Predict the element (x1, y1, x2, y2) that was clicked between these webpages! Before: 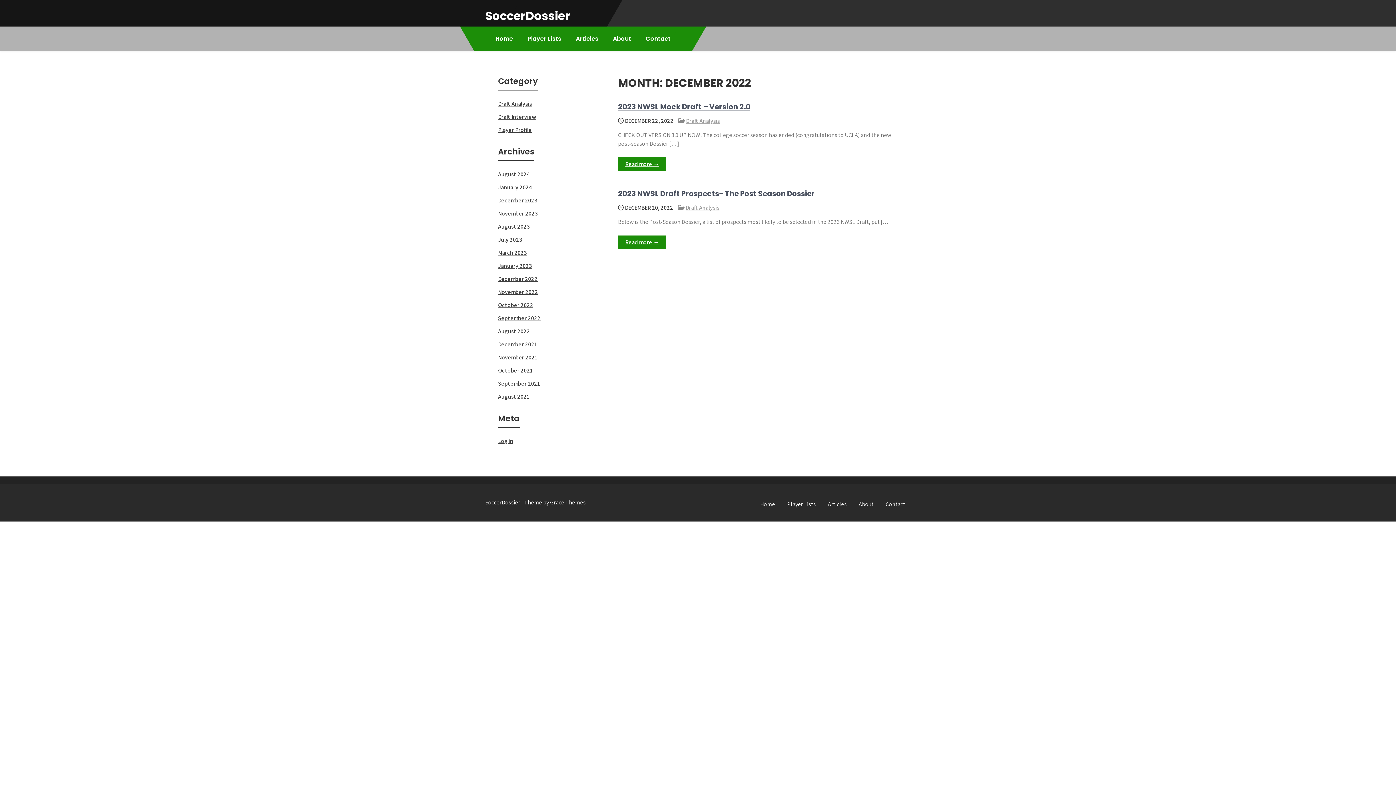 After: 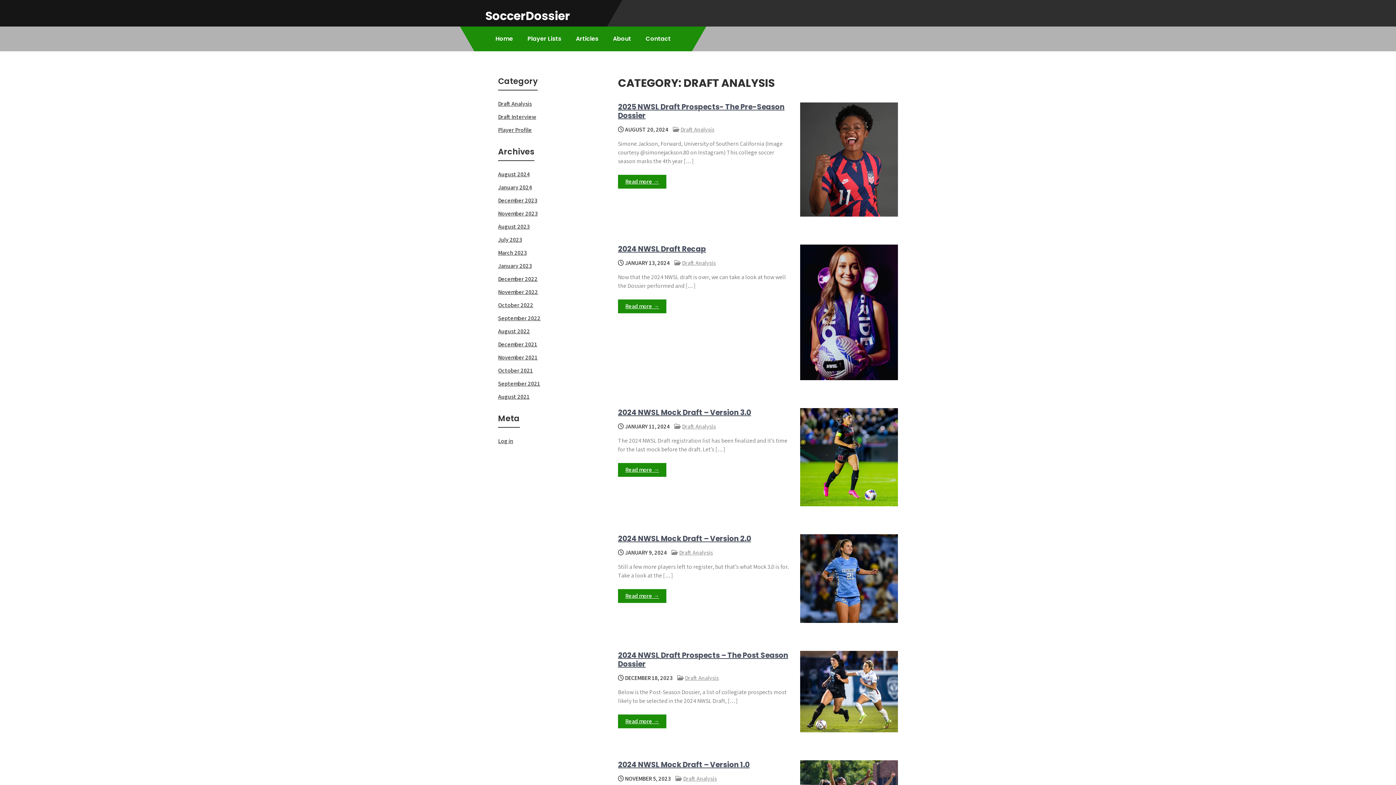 Action: bbox: (686, 117, 720, 124) label: Draft Analysis